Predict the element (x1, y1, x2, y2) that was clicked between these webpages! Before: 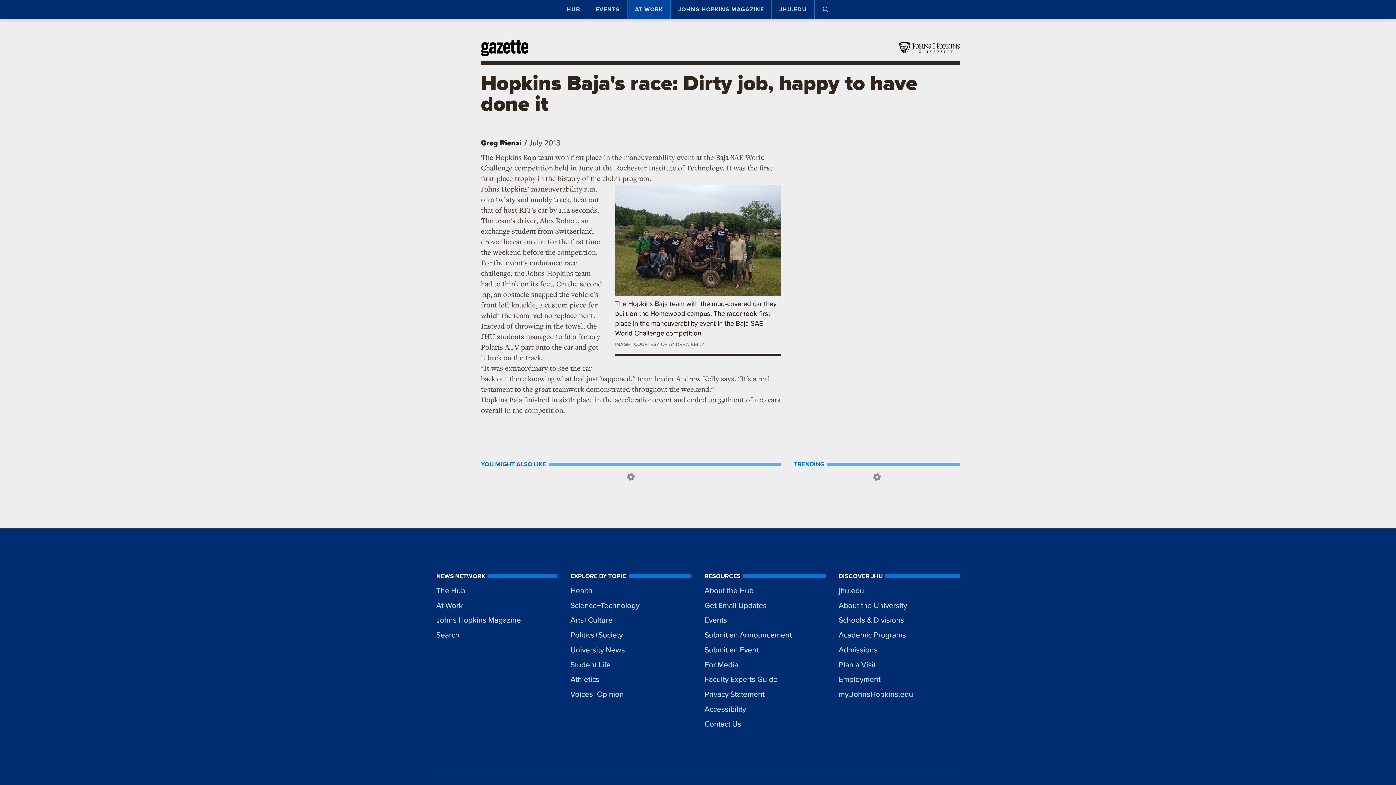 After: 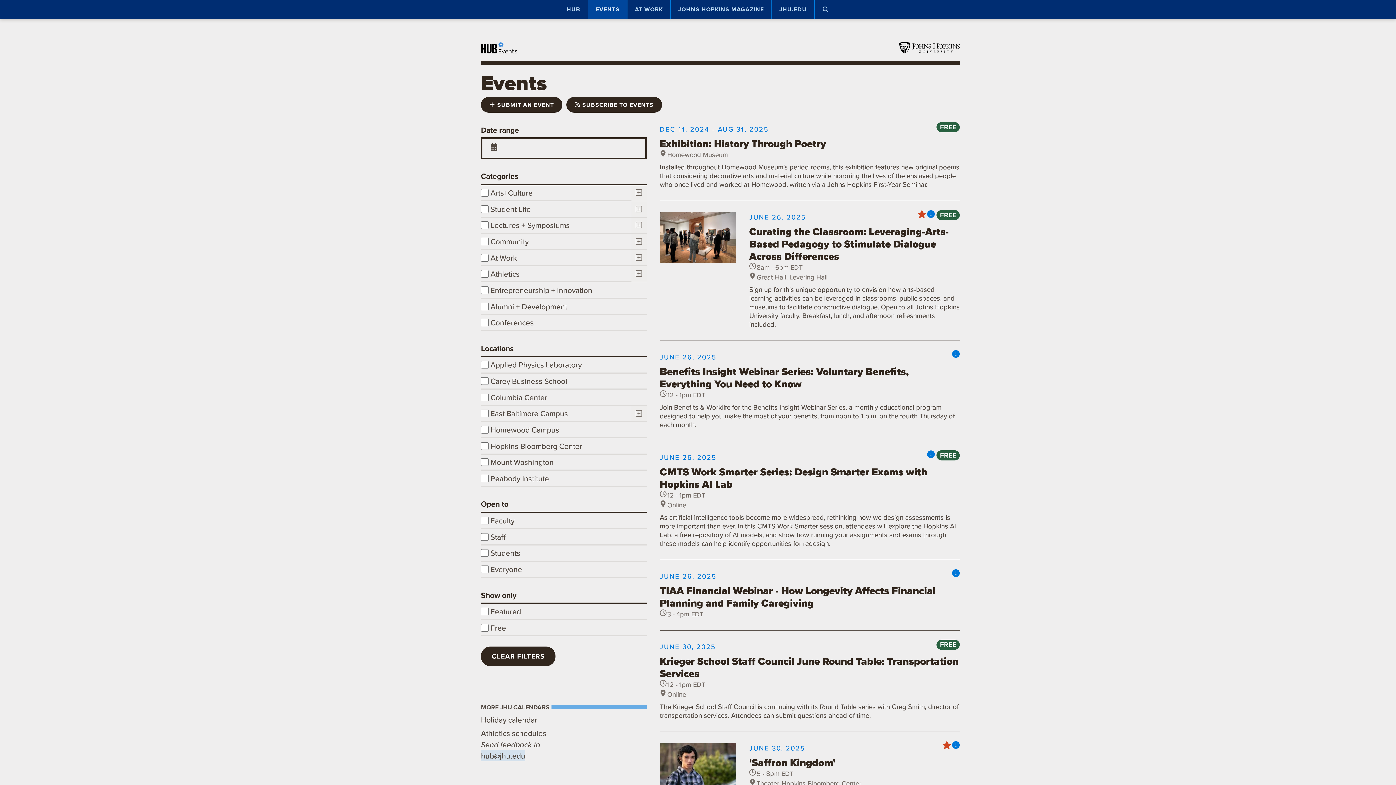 Action: label: EVENTS bbox: (588, 0, 627, 19)